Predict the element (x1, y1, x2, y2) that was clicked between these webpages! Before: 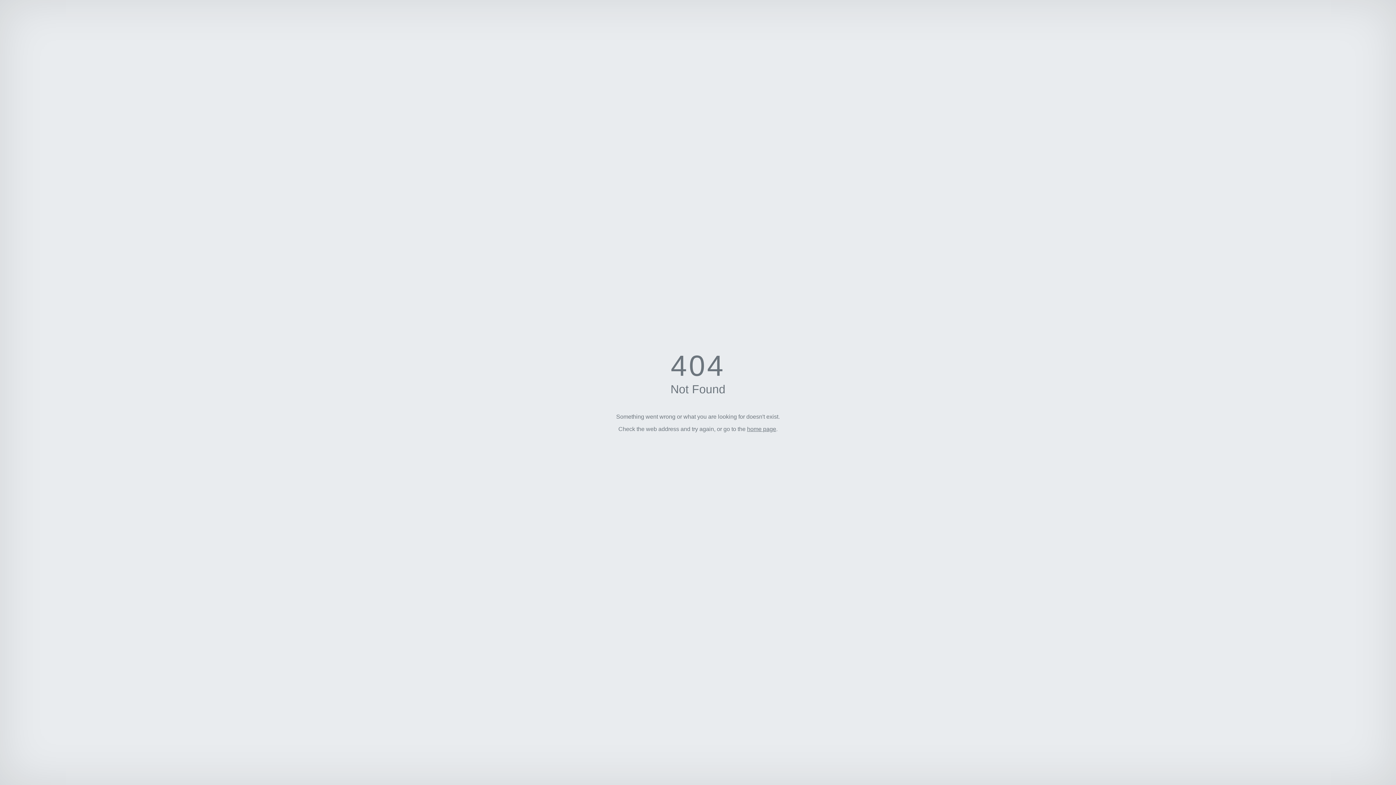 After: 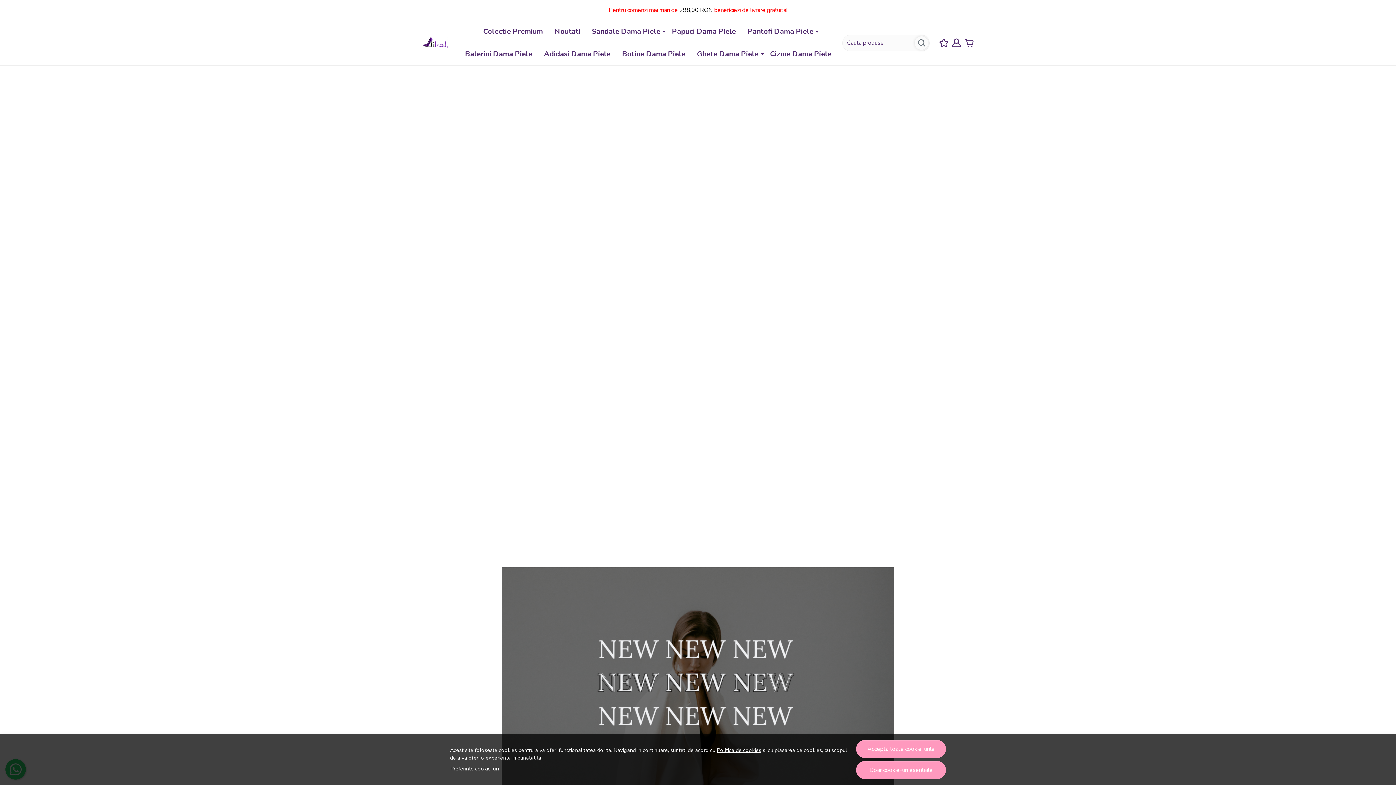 Action: label: home page bbox: (747, 426, 776, 432)